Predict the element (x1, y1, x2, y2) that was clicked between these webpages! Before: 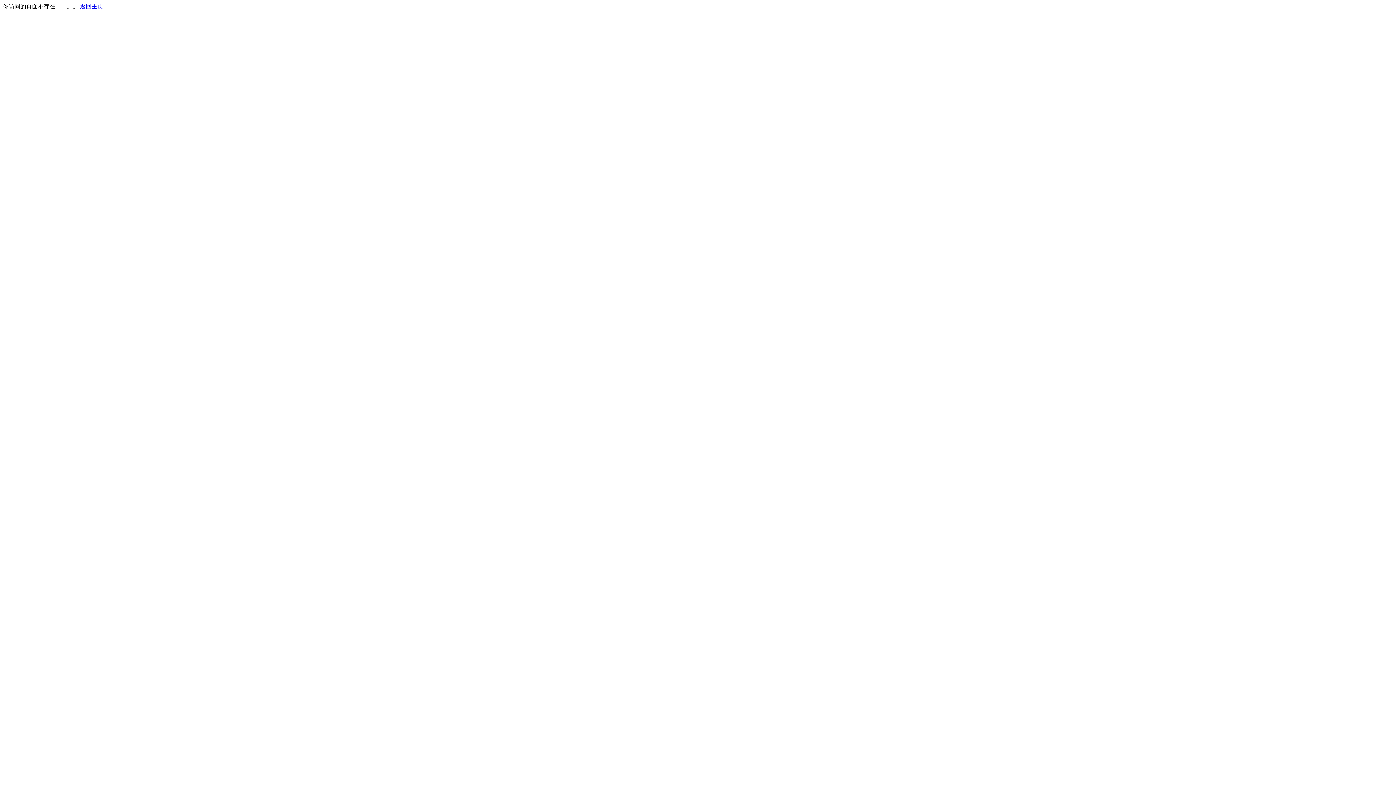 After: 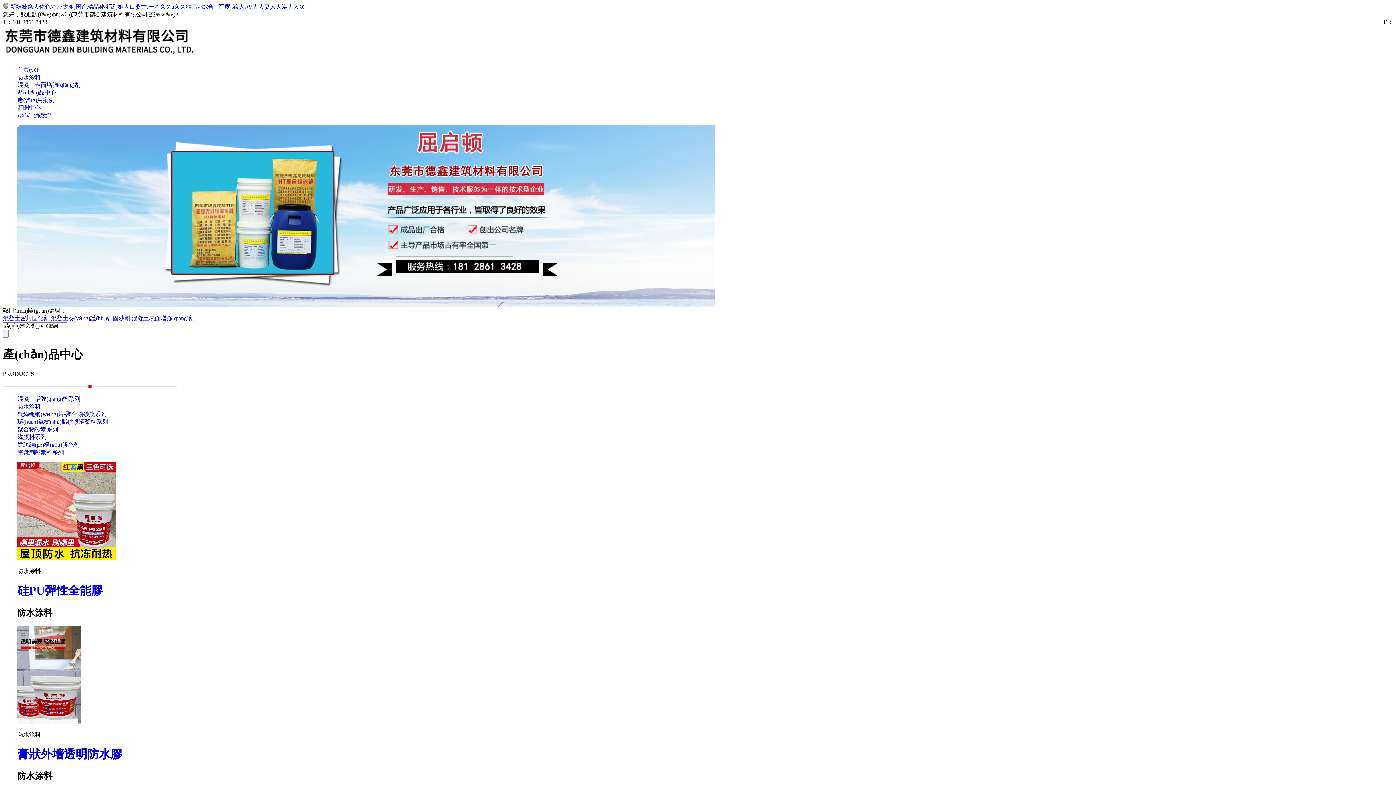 Action: label: 返回主页 bbox: (80, 3, 103, 9)